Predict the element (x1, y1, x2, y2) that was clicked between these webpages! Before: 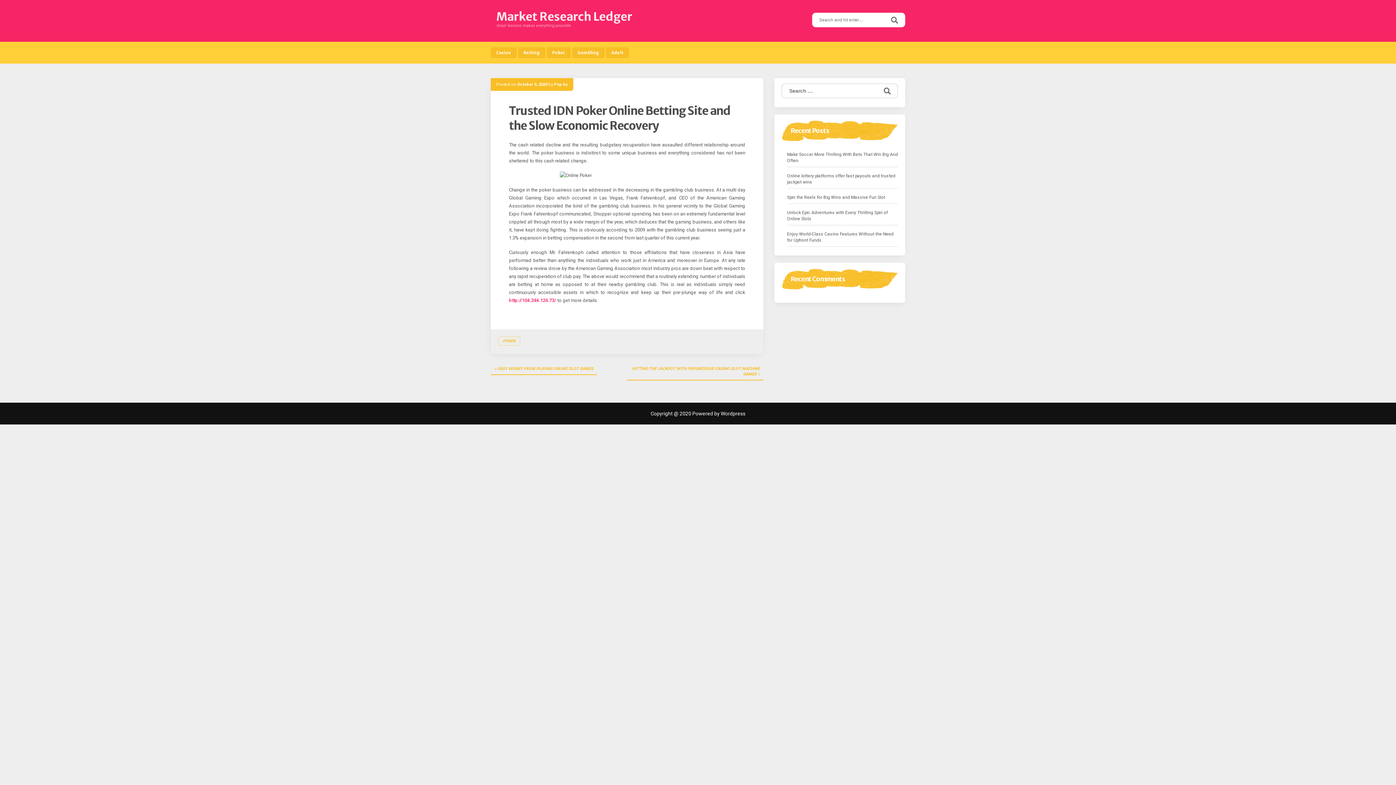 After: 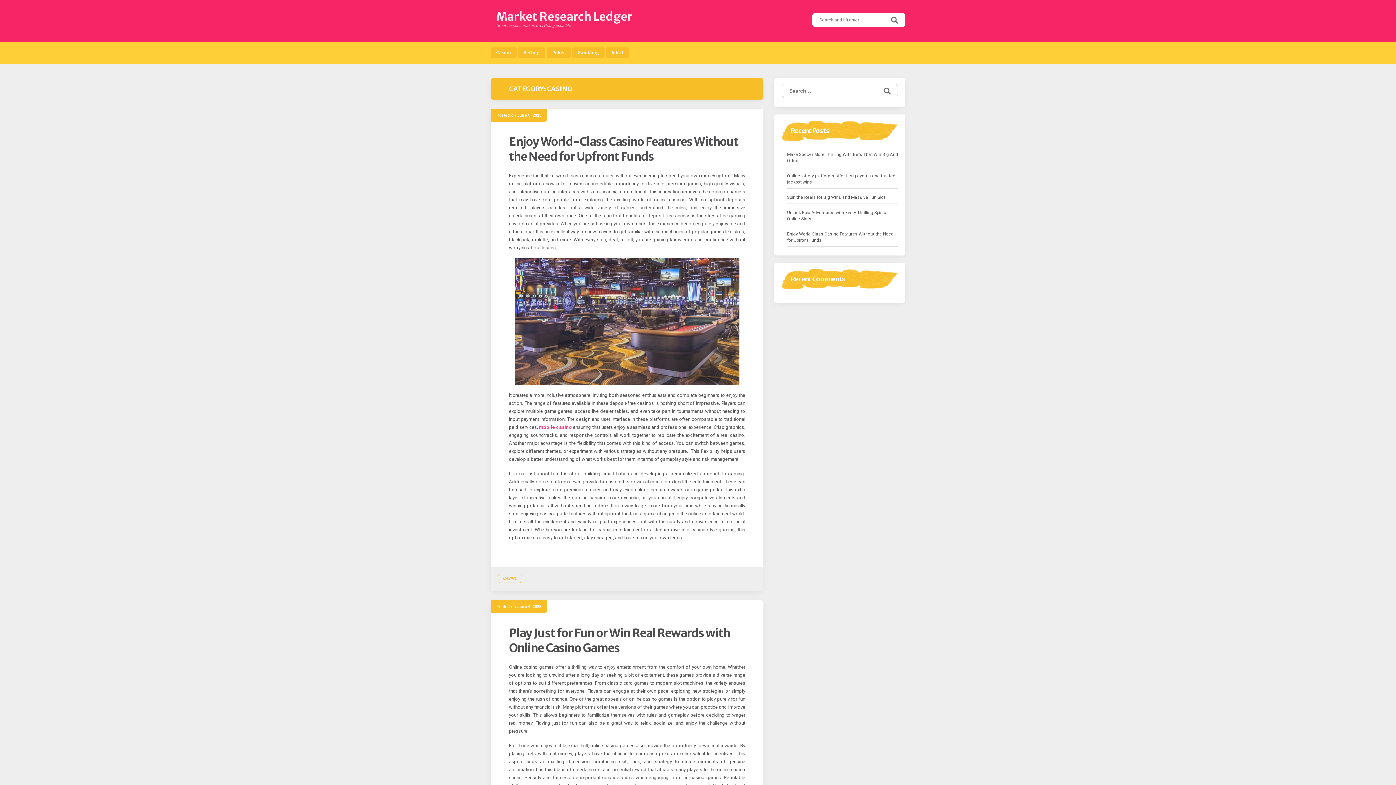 Action: bbox: (490, 47, 516, 58) label: Casino